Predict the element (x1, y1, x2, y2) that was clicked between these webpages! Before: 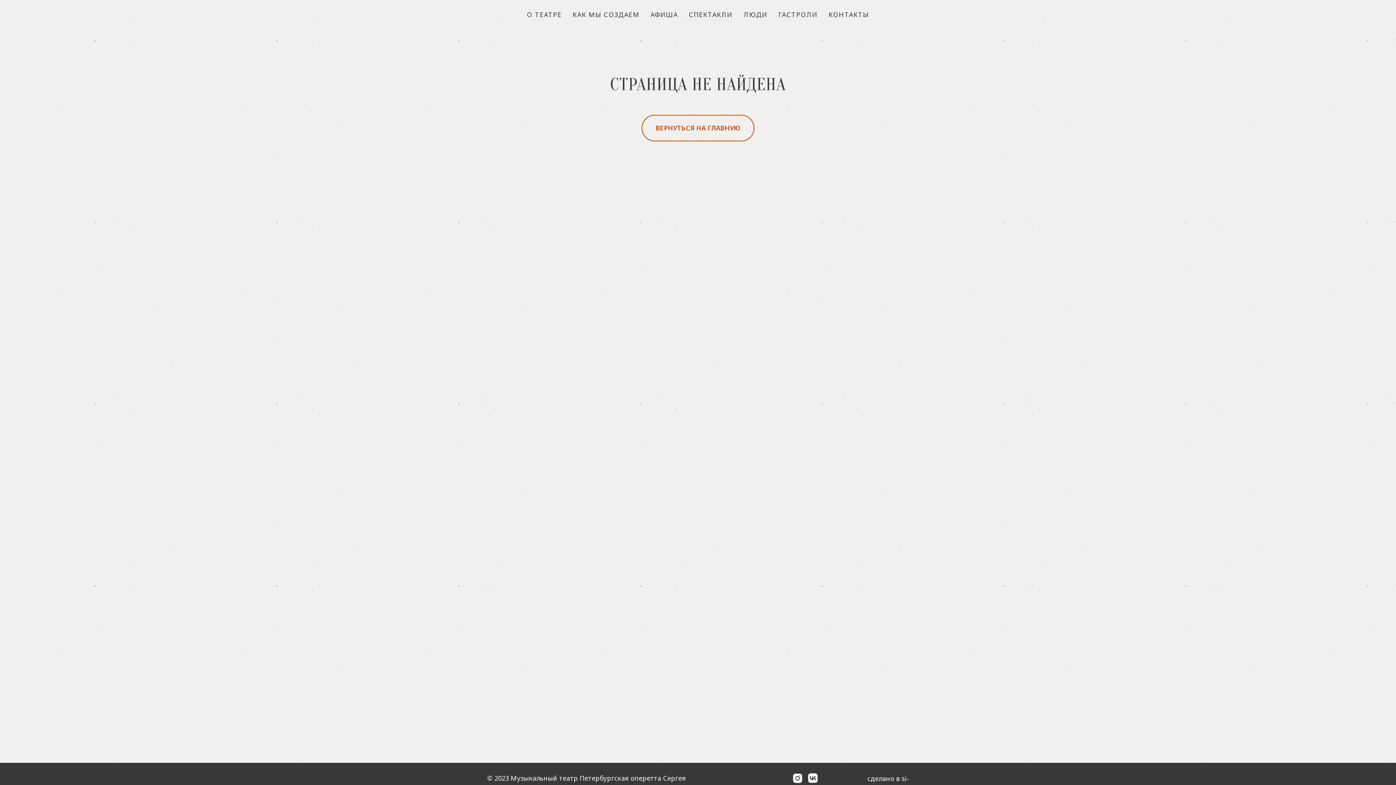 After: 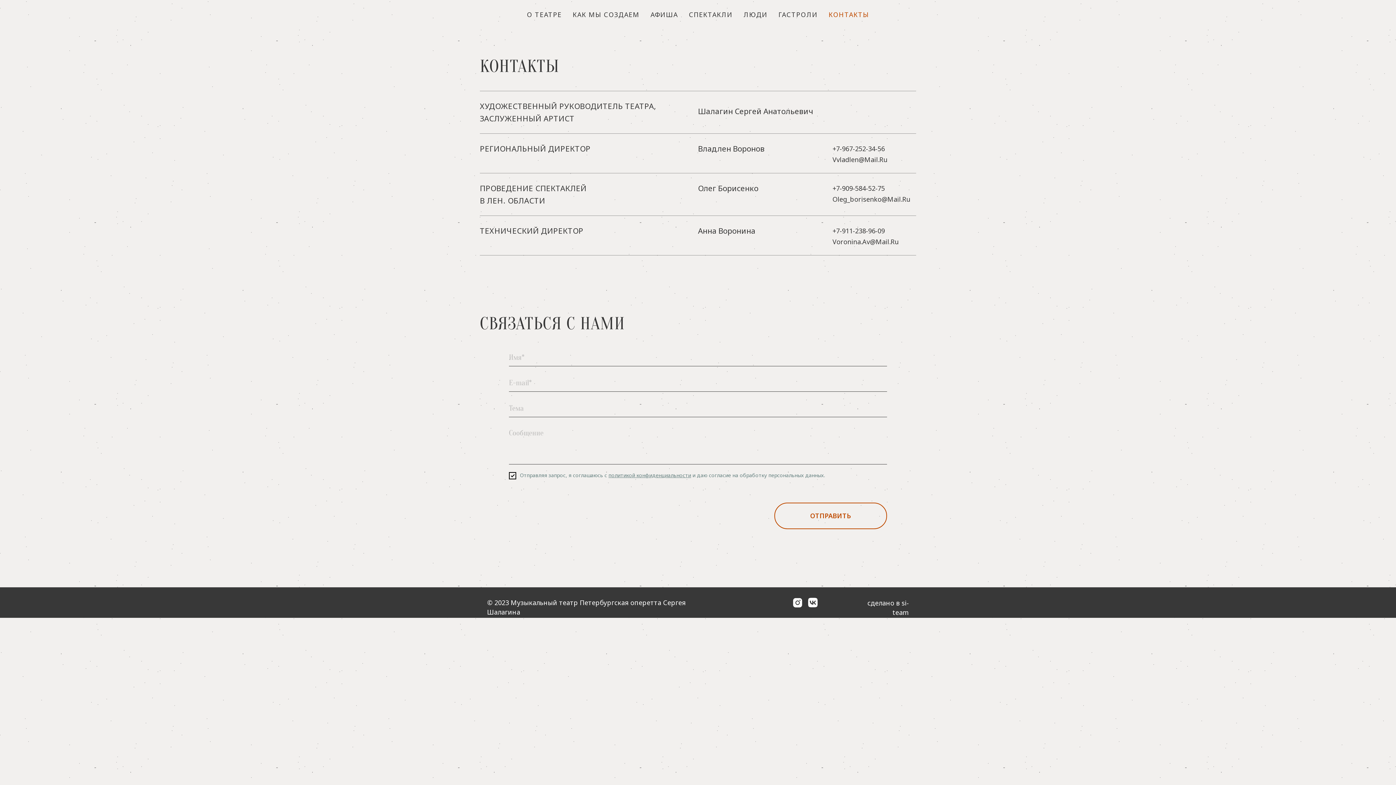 Action: bbox: (828, 10, 869, 18) label: КОНТАКТЫ